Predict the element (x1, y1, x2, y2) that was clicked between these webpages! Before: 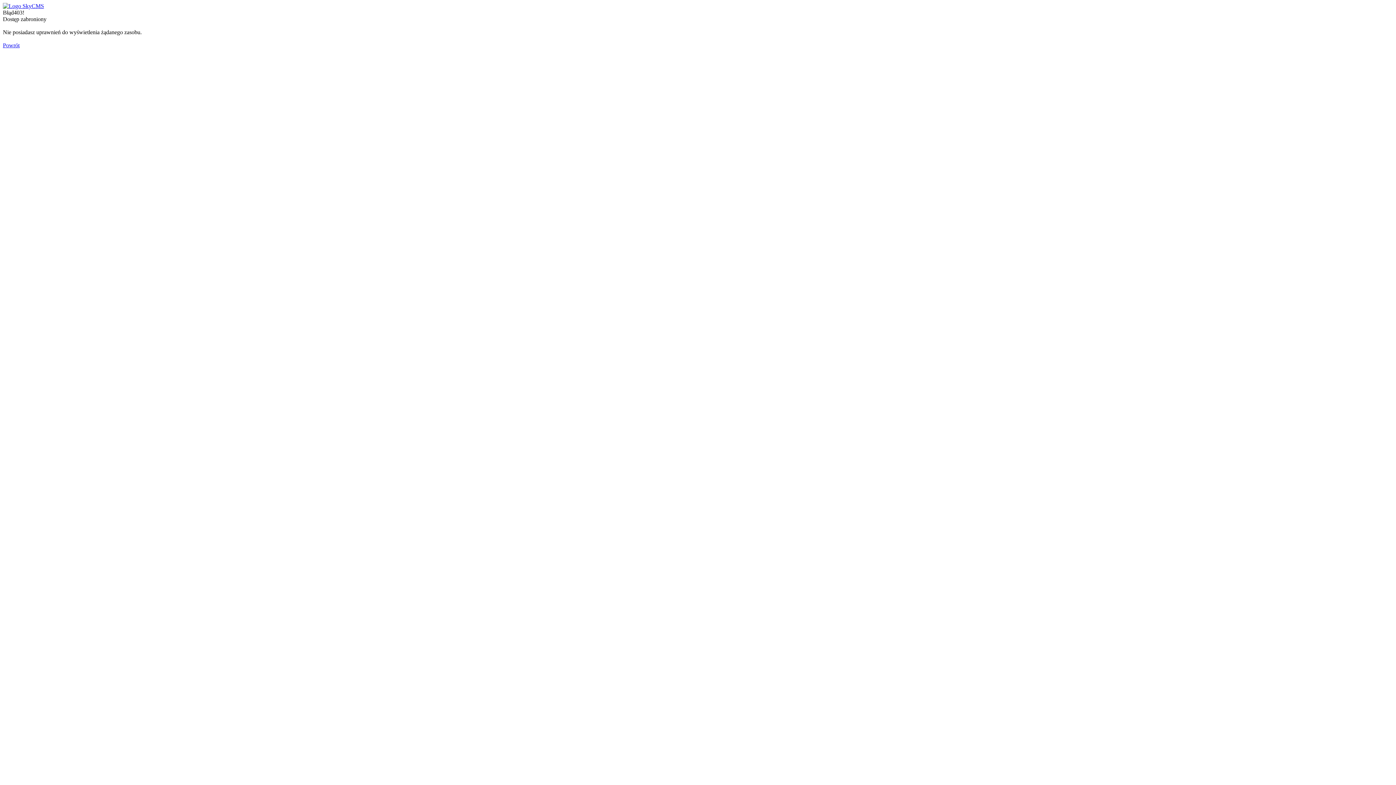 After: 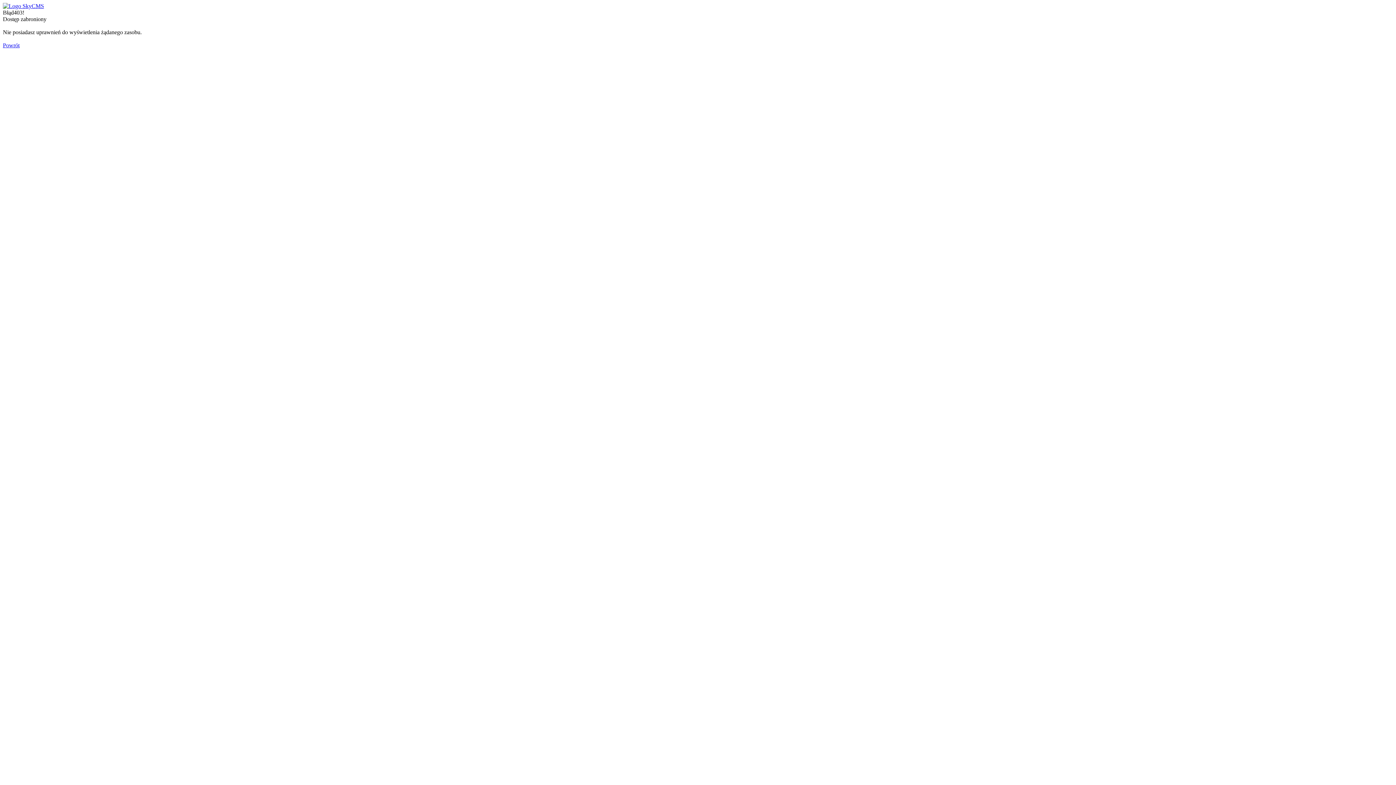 Action: bbox: (2, 2, 44, 9)